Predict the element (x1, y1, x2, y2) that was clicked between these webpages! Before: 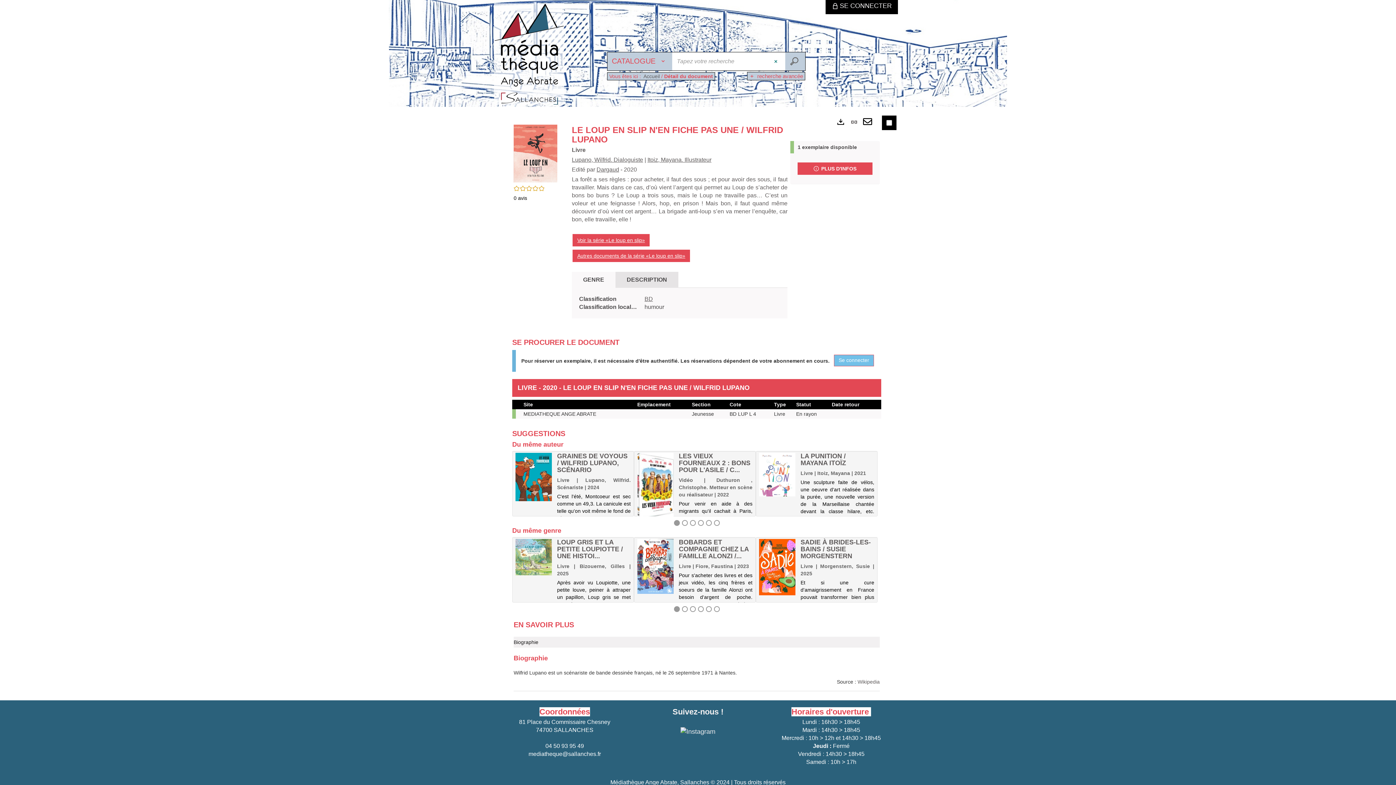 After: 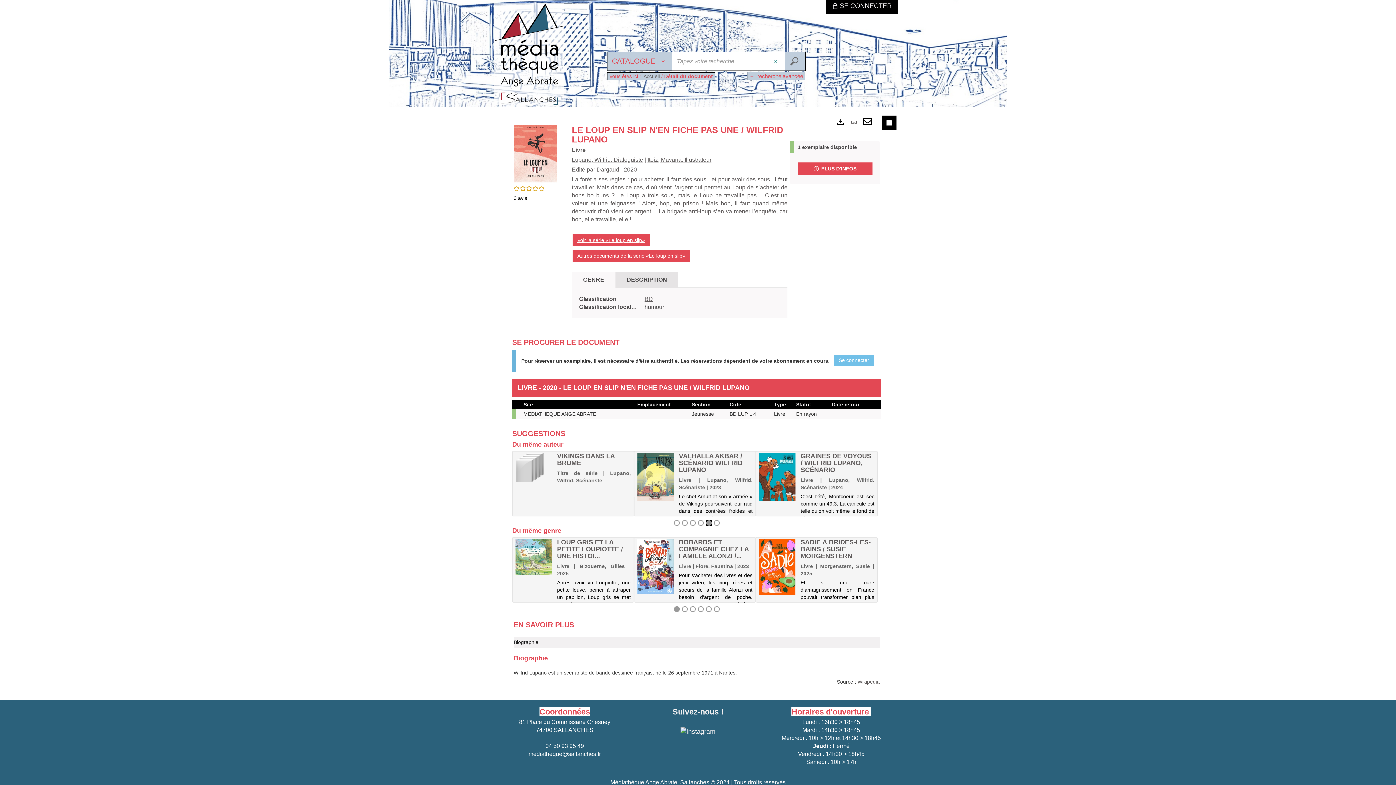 Action: bbox: (706, 520, 711, 526) label: Afficher le contenu 5